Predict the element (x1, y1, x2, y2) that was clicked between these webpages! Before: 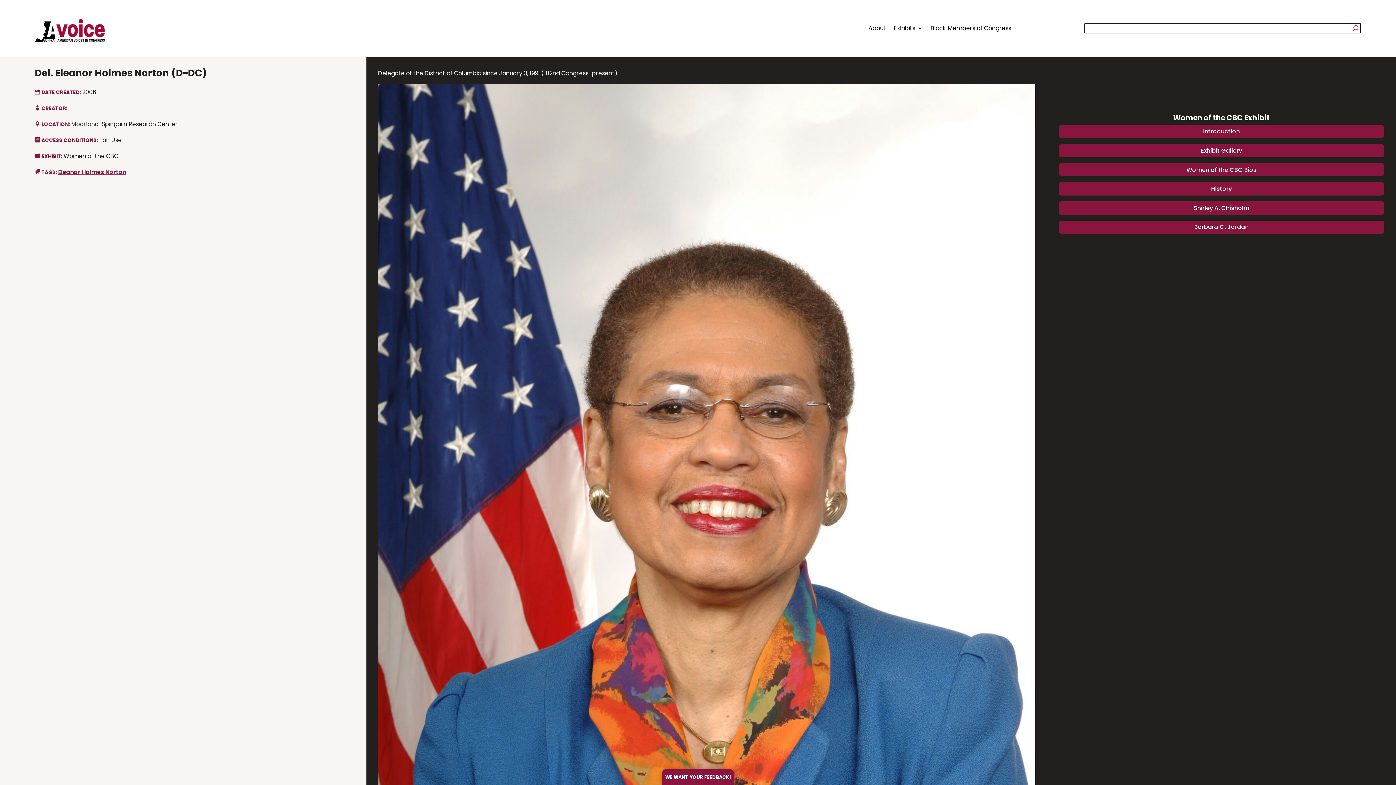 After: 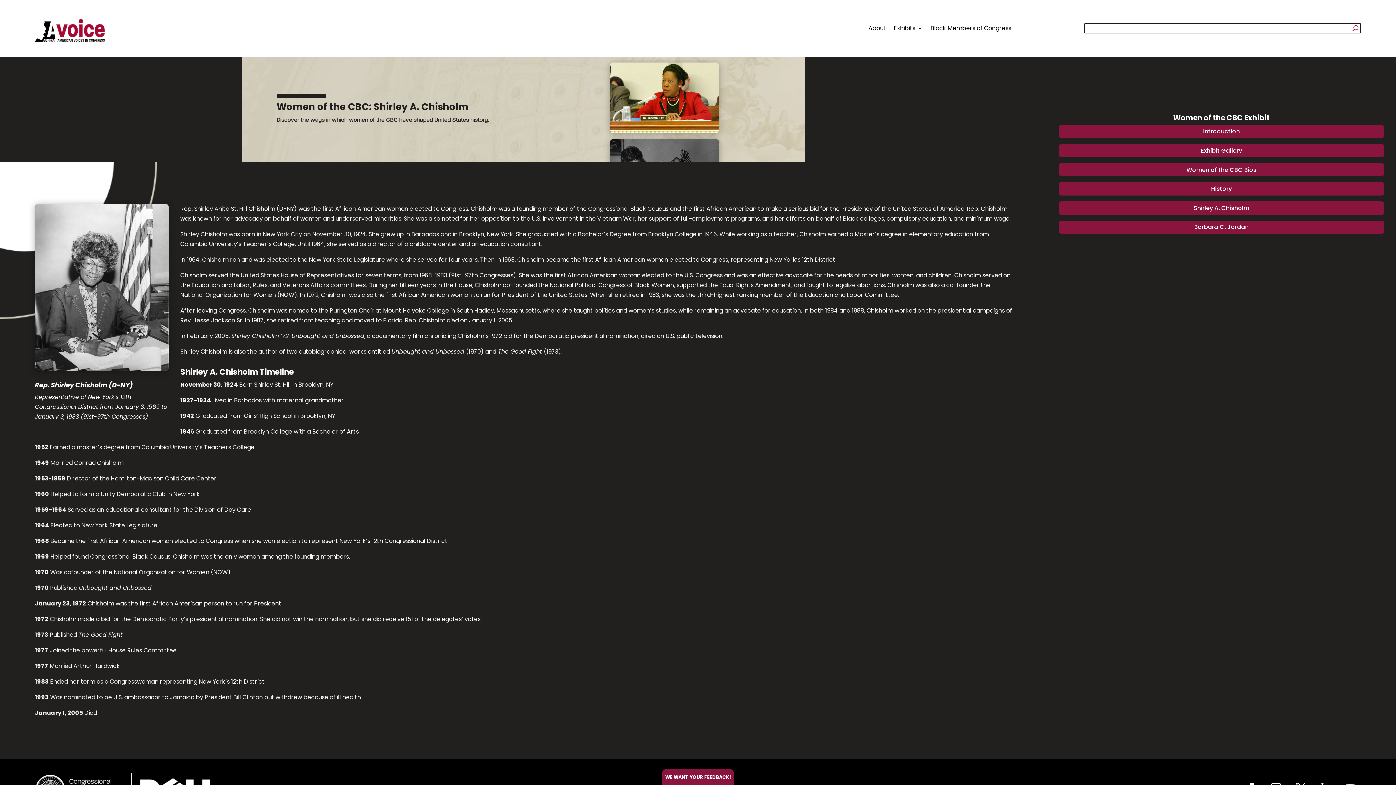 Action: bbox: (1058, 201, 1384, 214) label: Shirley A. Chisholm